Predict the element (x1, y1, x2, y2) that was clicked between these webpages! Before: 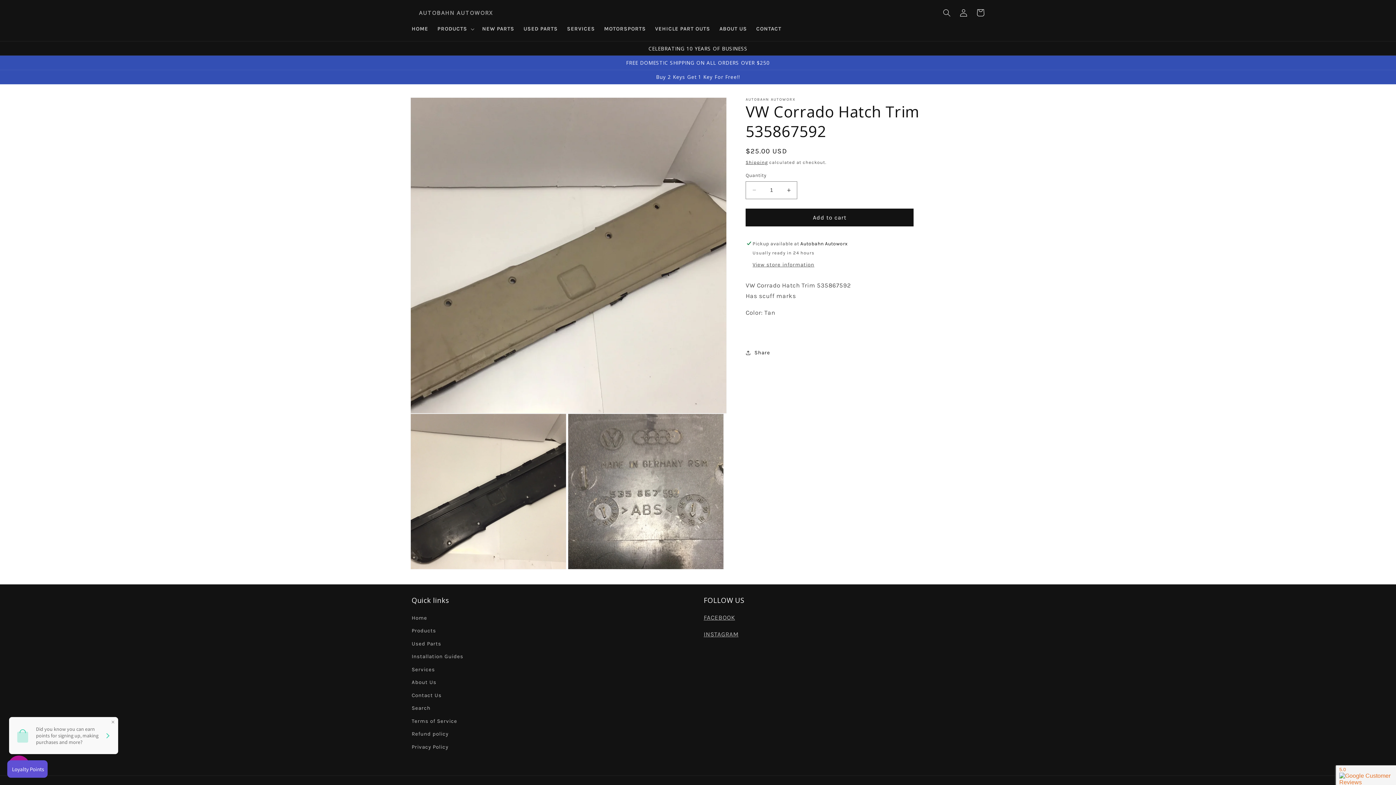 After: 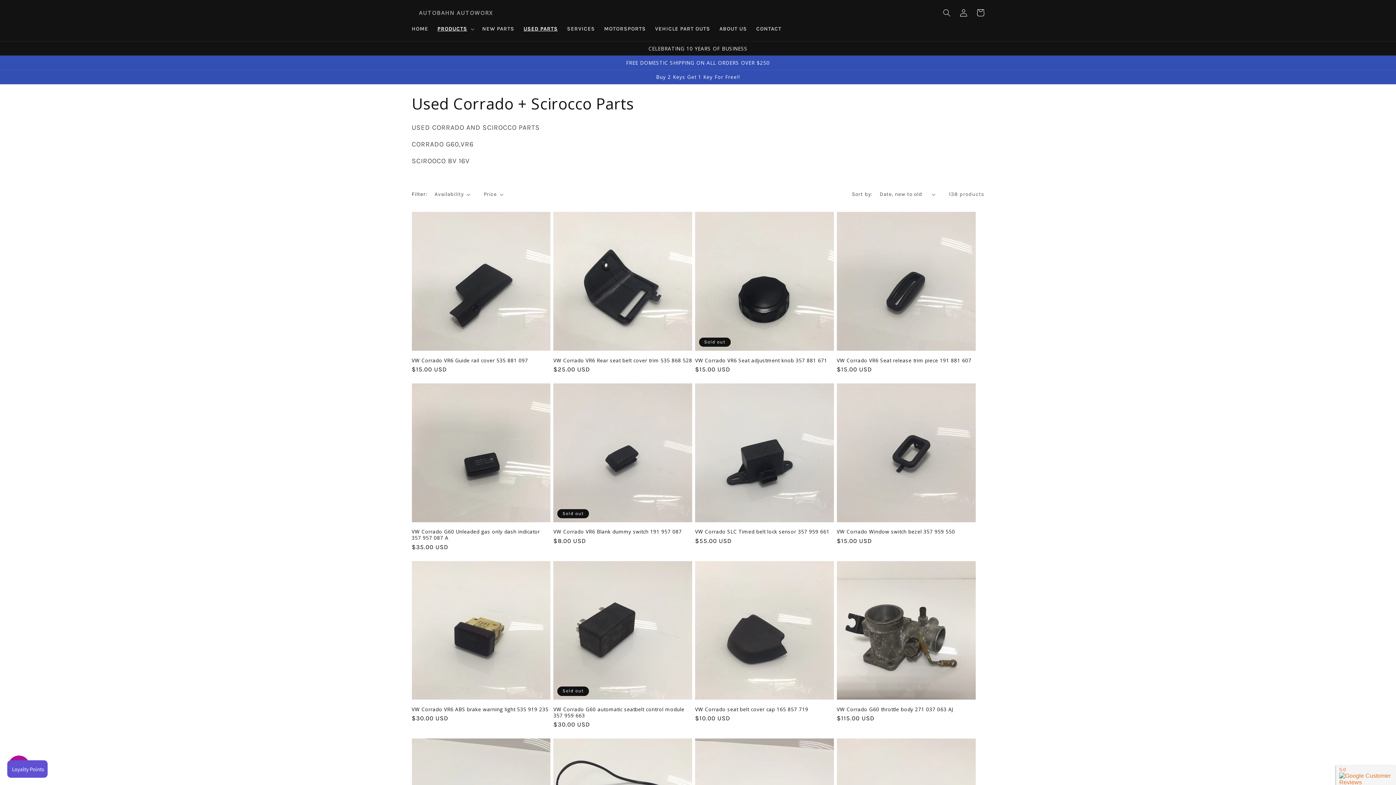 Action: label: Used Parts bbox: (411, 637, 441, 650)